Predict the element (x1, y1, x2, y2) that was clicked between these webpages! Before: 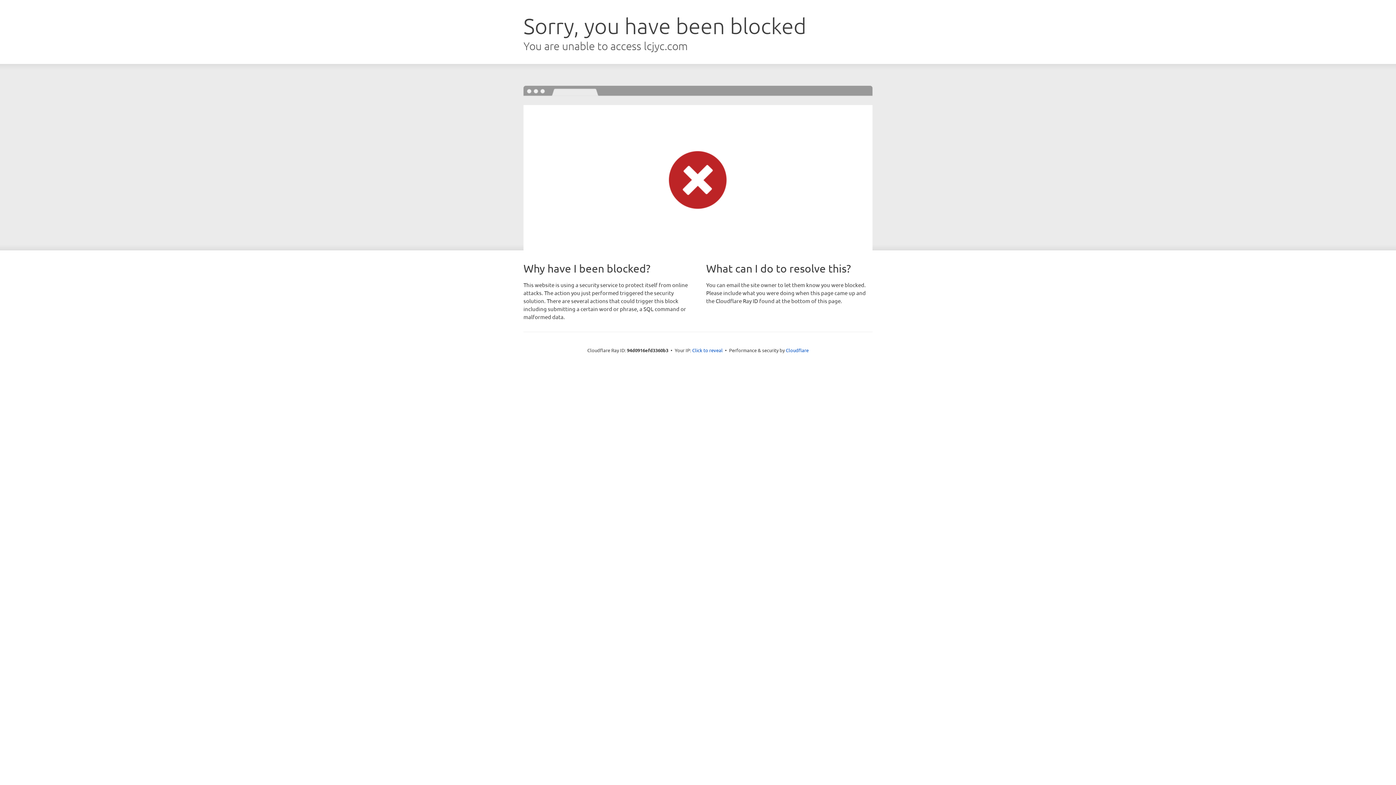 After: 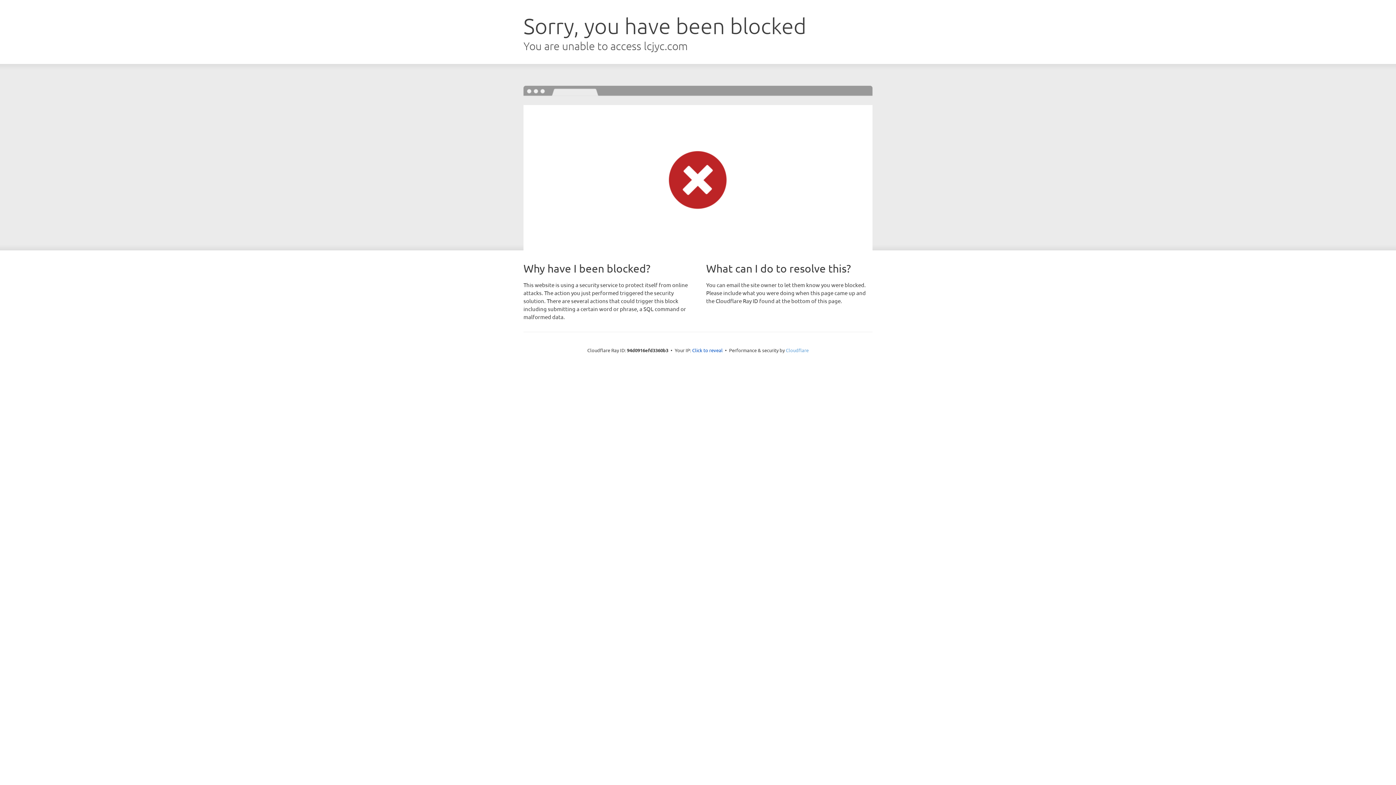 Action: label: Cloudflare bbox: (786, 347, 808, 353)